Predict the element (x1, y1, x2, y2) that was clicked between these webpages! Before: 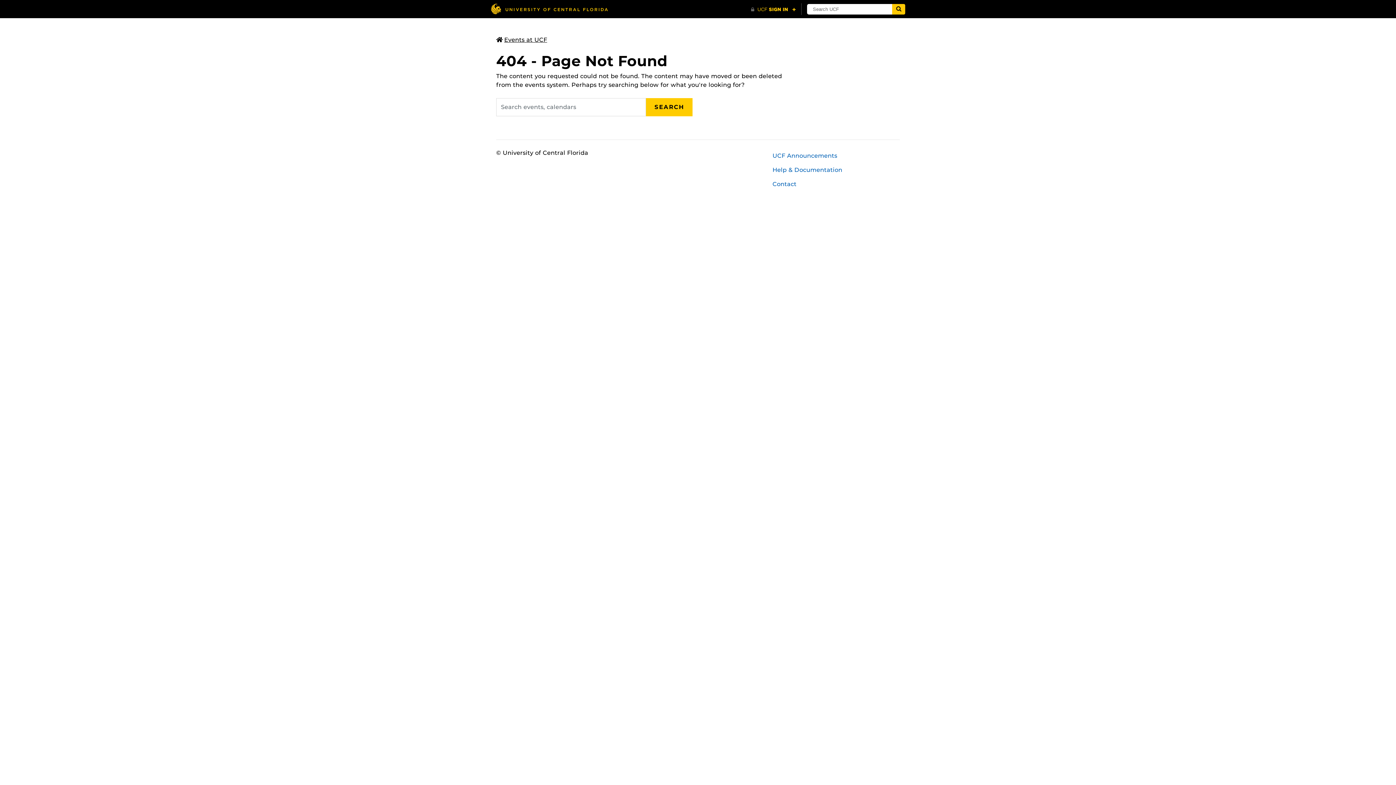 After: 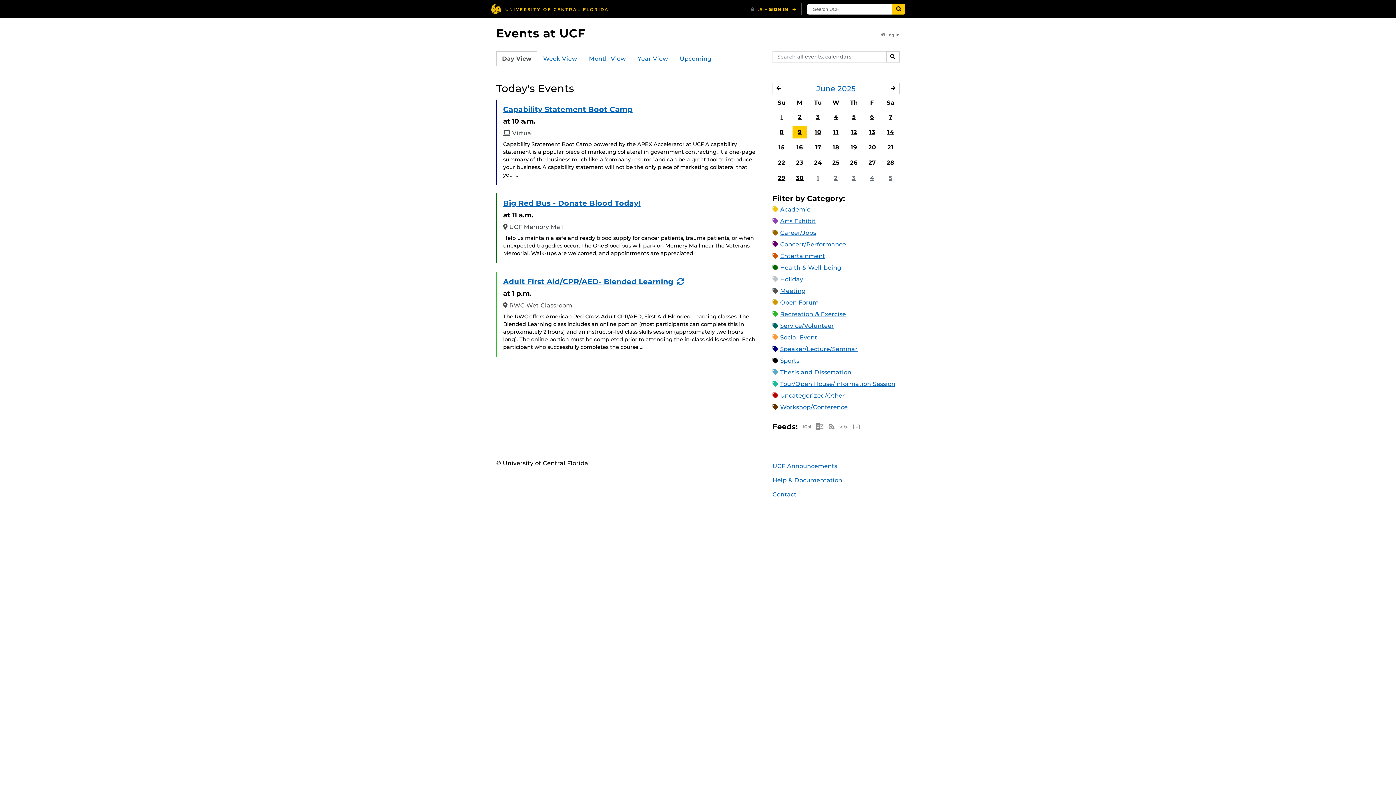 Action: bbox: (496, 36, 547, 43) label: Events at UCF